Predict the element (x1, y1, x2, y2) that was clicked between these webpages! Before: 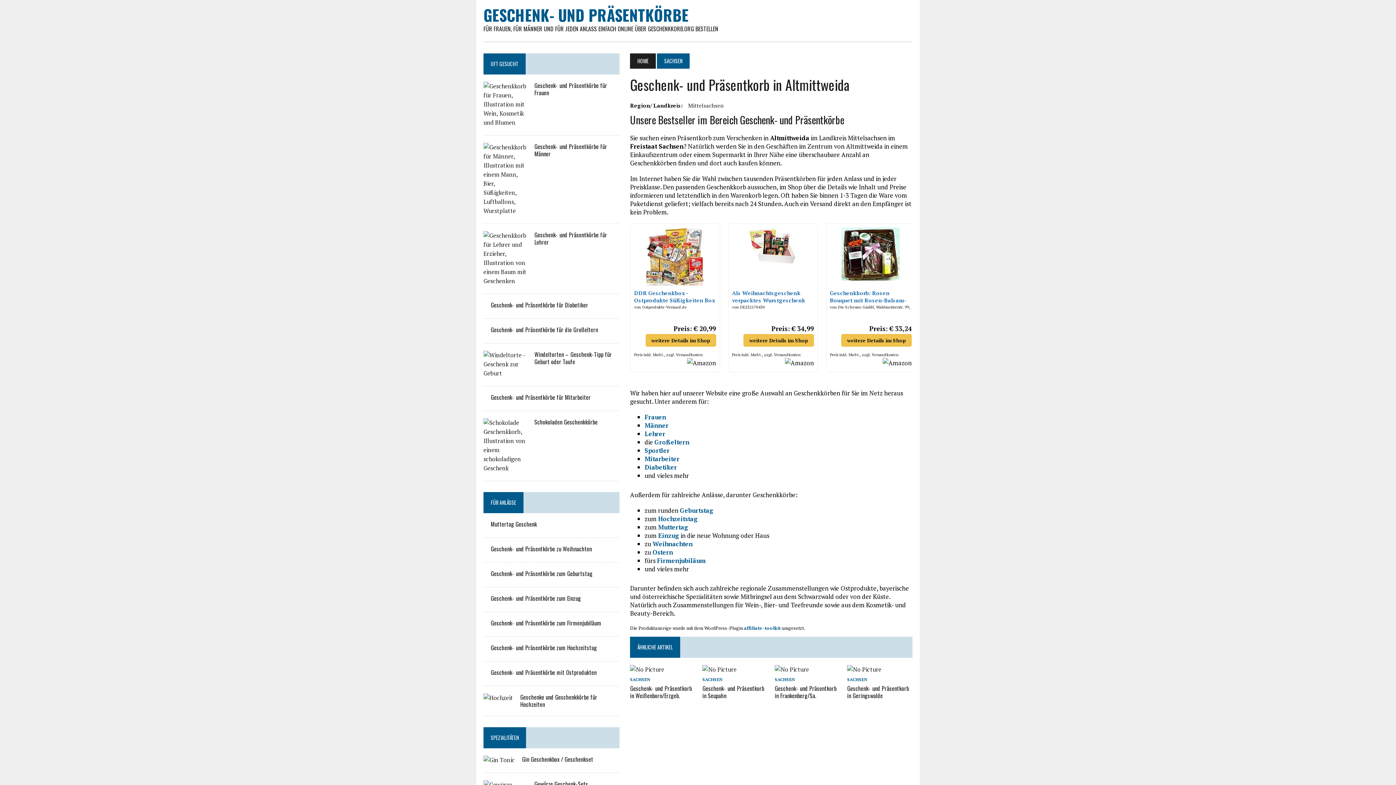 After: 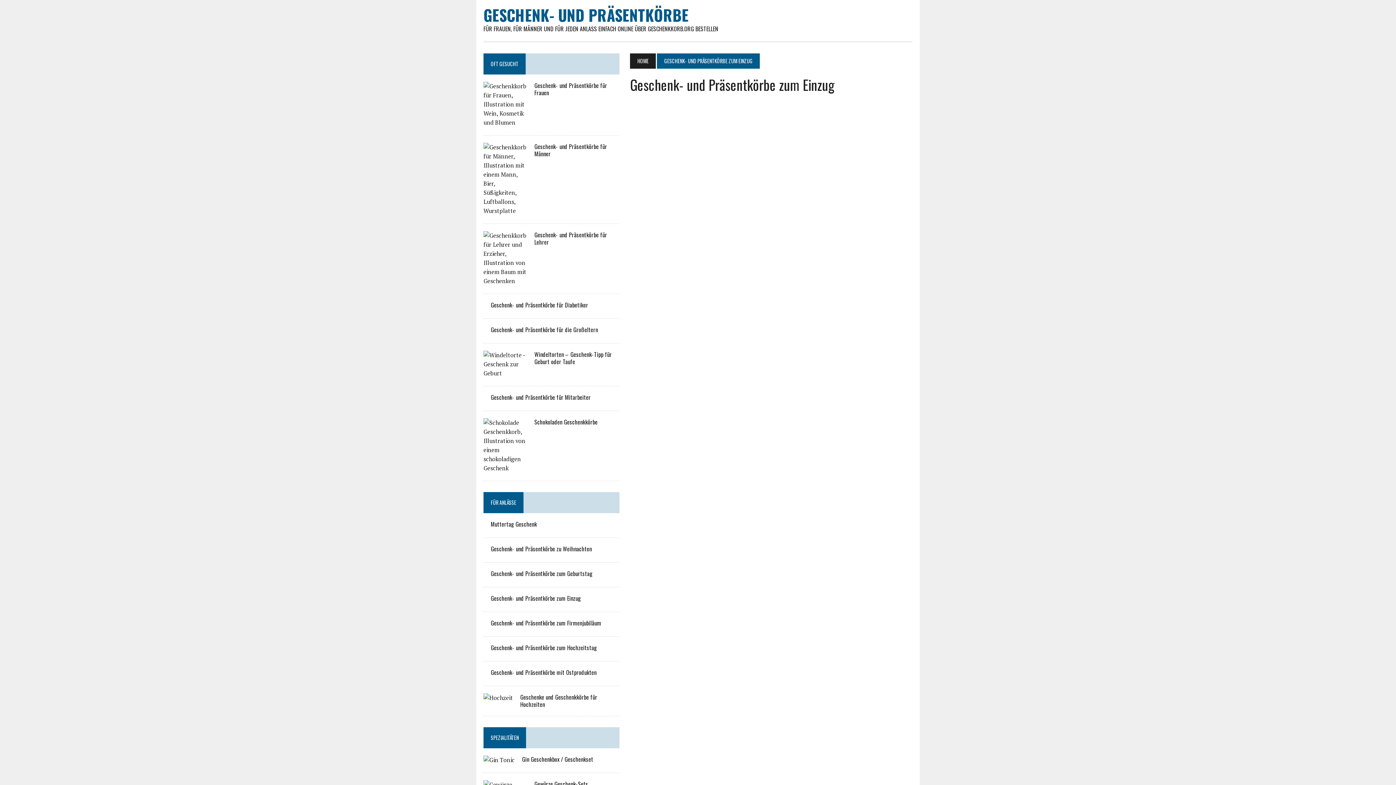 Action: label: Geschenk- und Präsentkörbe zum Einzug bbox: (490, 594, 581, 602)